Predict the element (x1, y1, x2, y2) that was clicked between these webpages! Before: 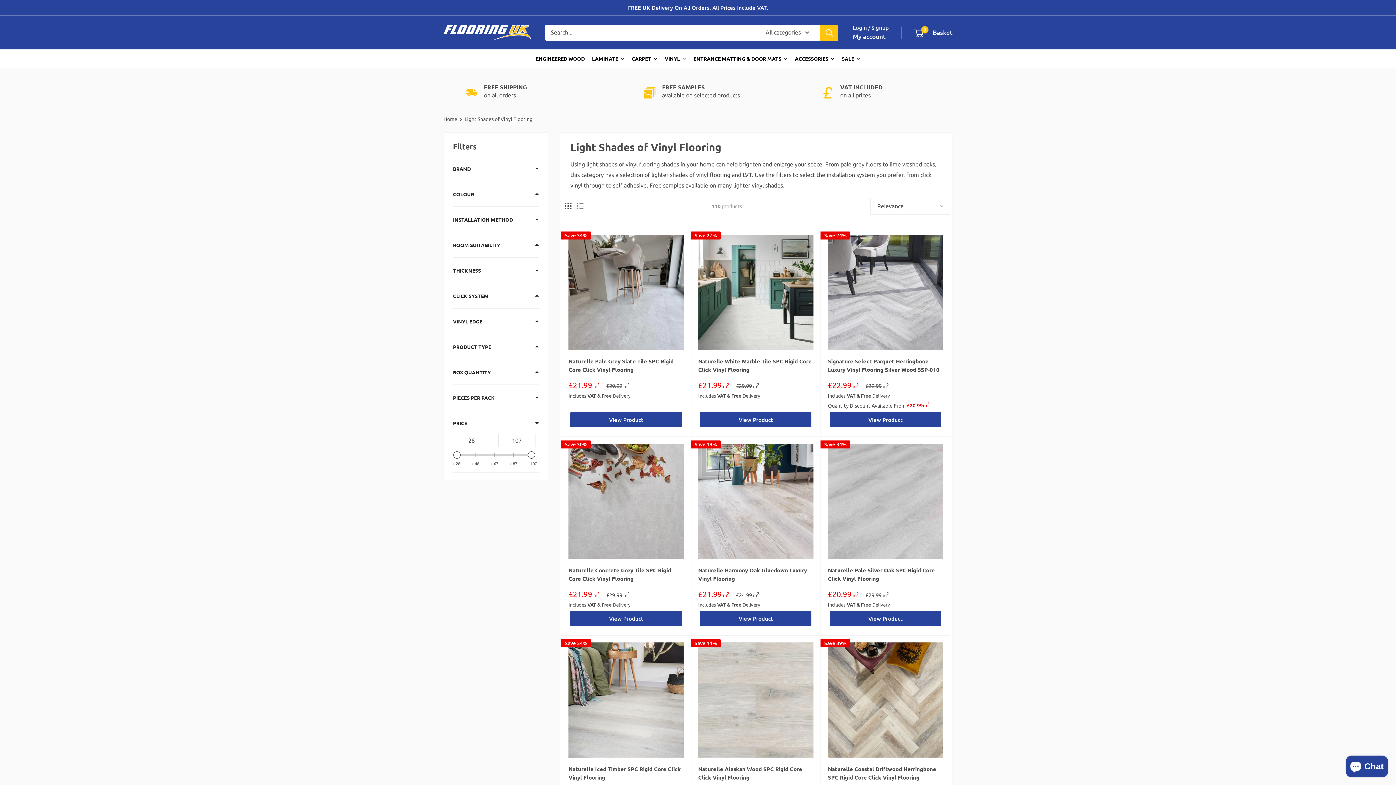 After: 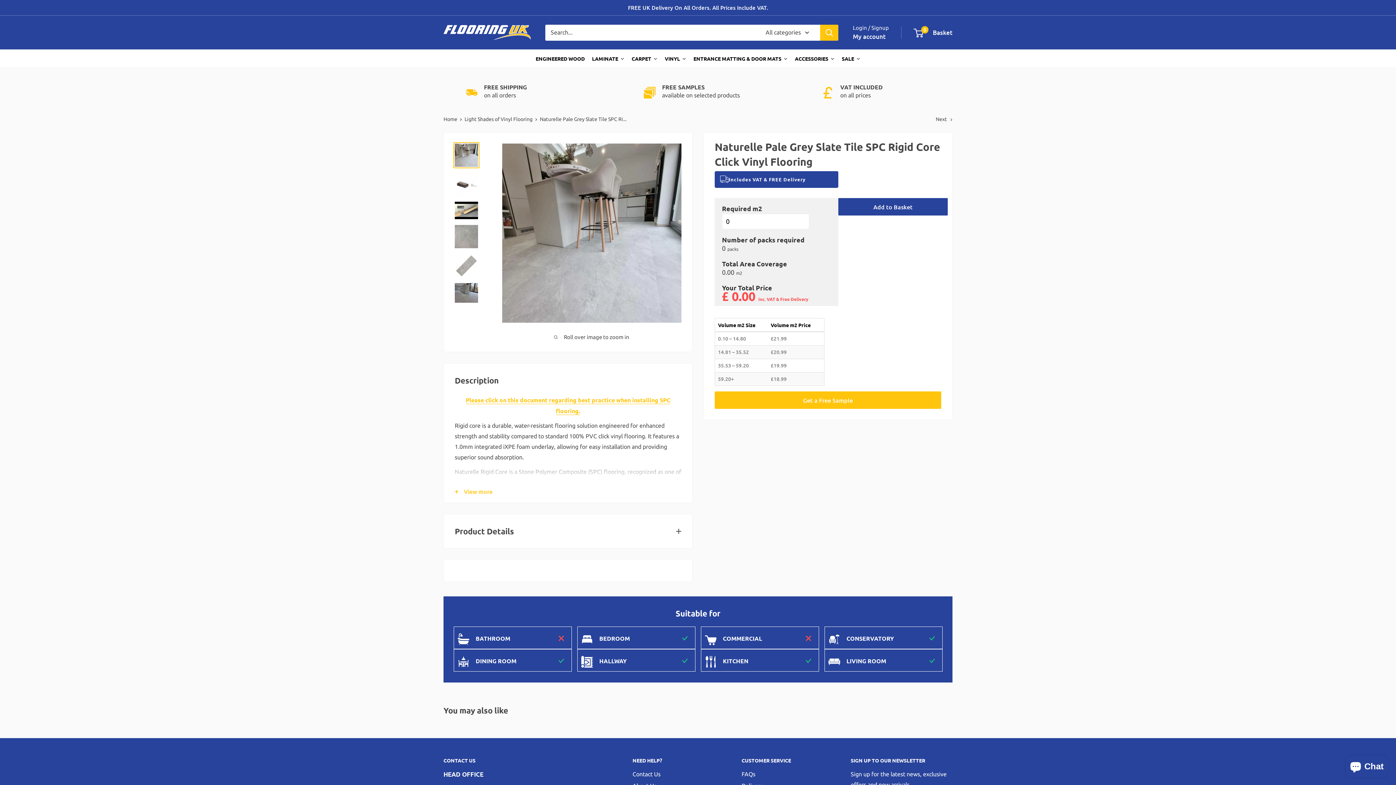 Action: bbox: (568, 357, 683, 374) label: Naturelle Pale Grey Slate Tile SPC Rigid Core Click Vinyl Flooring